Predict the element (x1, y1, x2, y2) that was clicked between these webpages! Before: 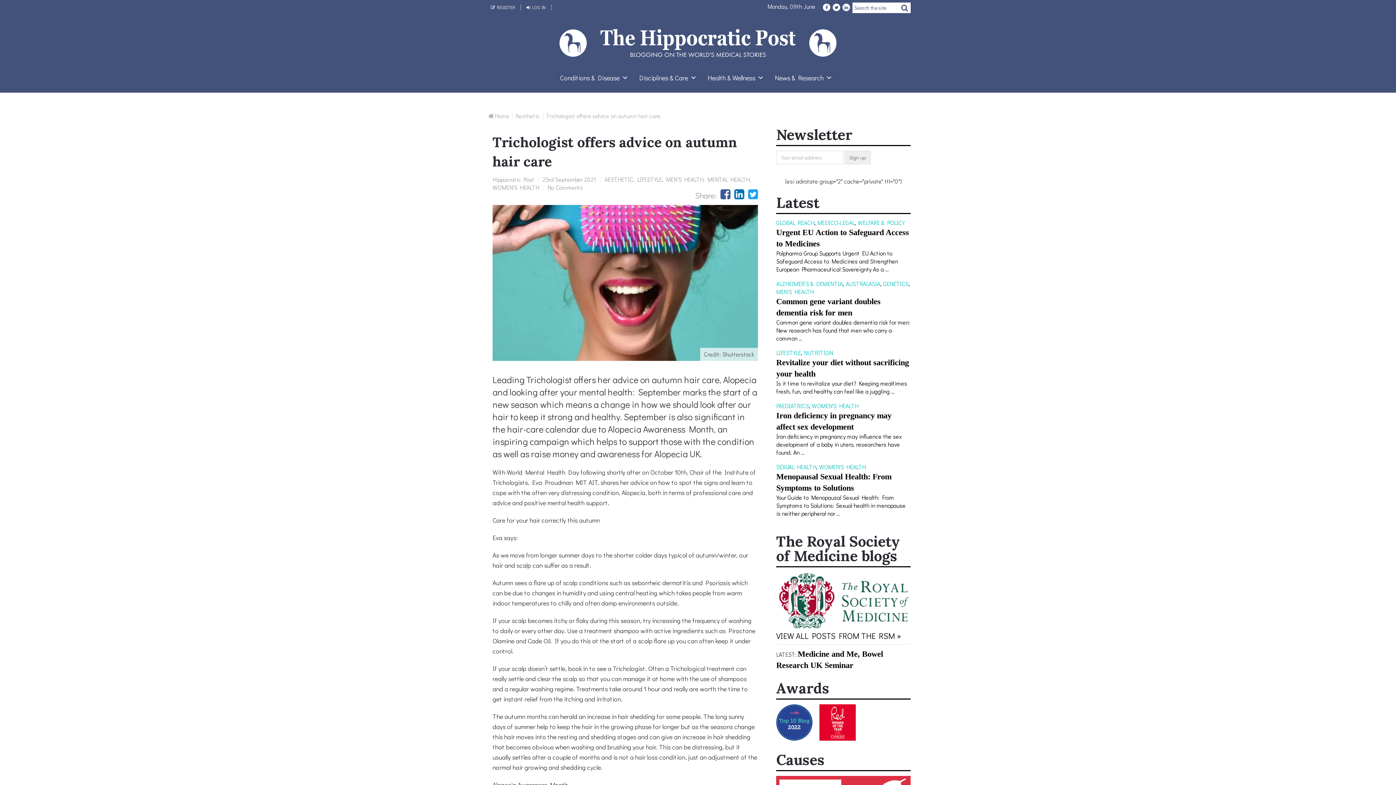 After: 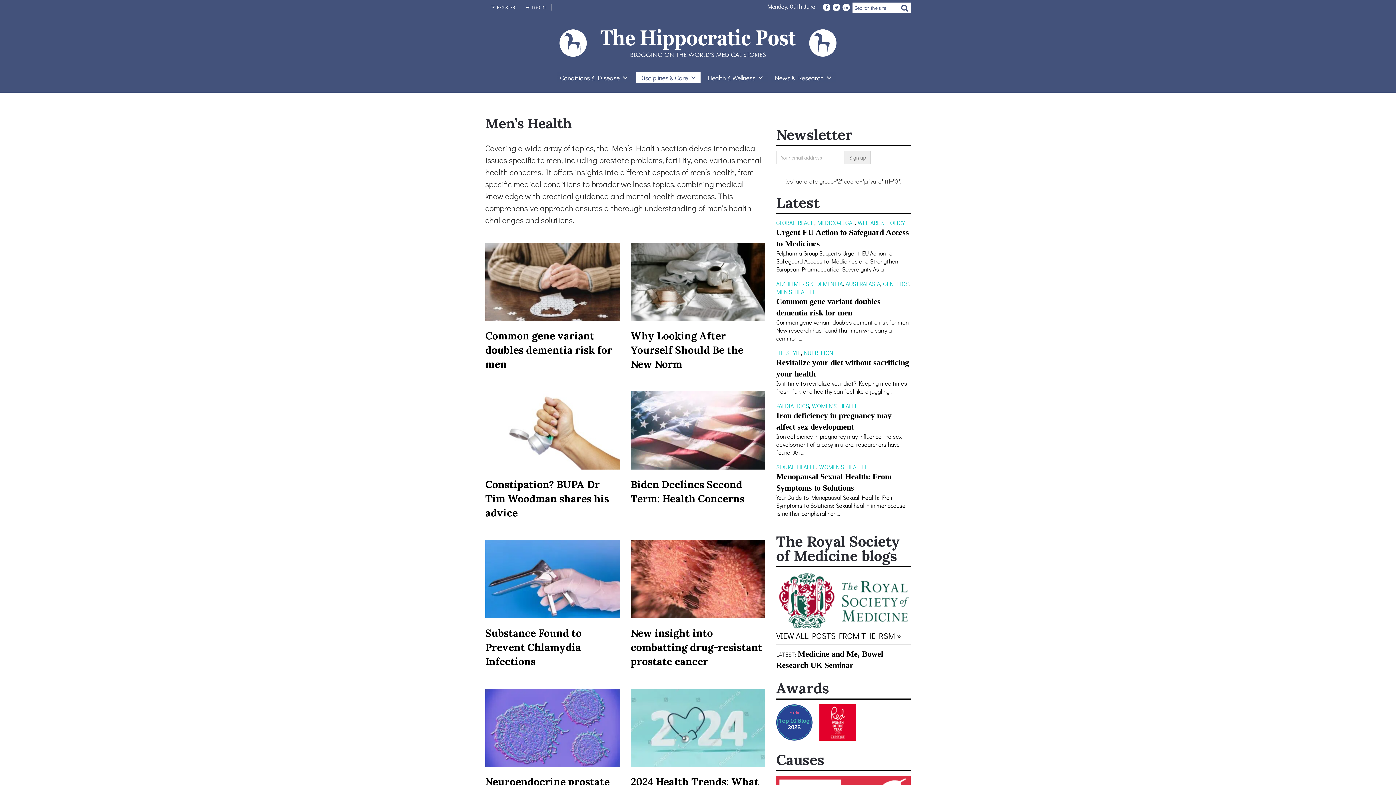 Action: label: MEN'S HEALTH bbox: (666, 175, 703, 183)